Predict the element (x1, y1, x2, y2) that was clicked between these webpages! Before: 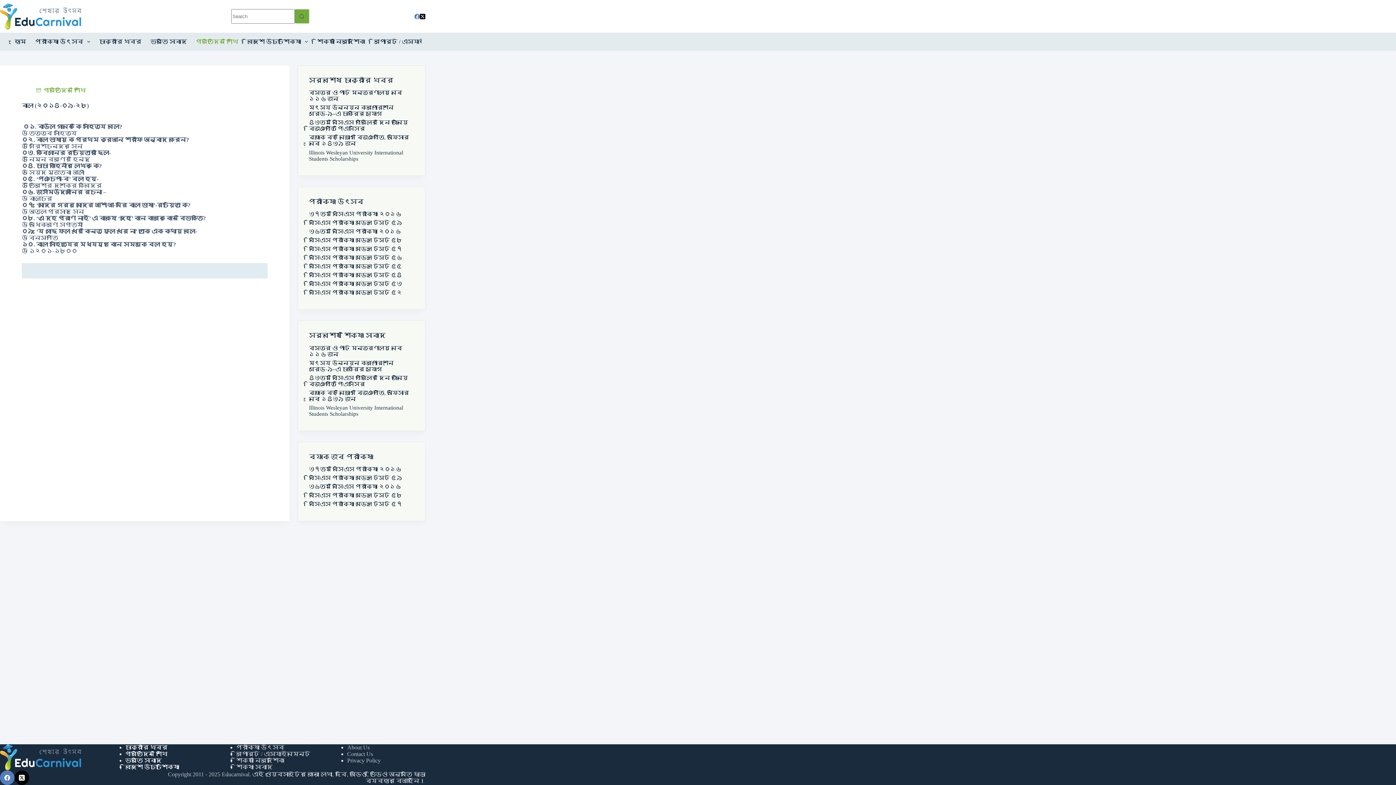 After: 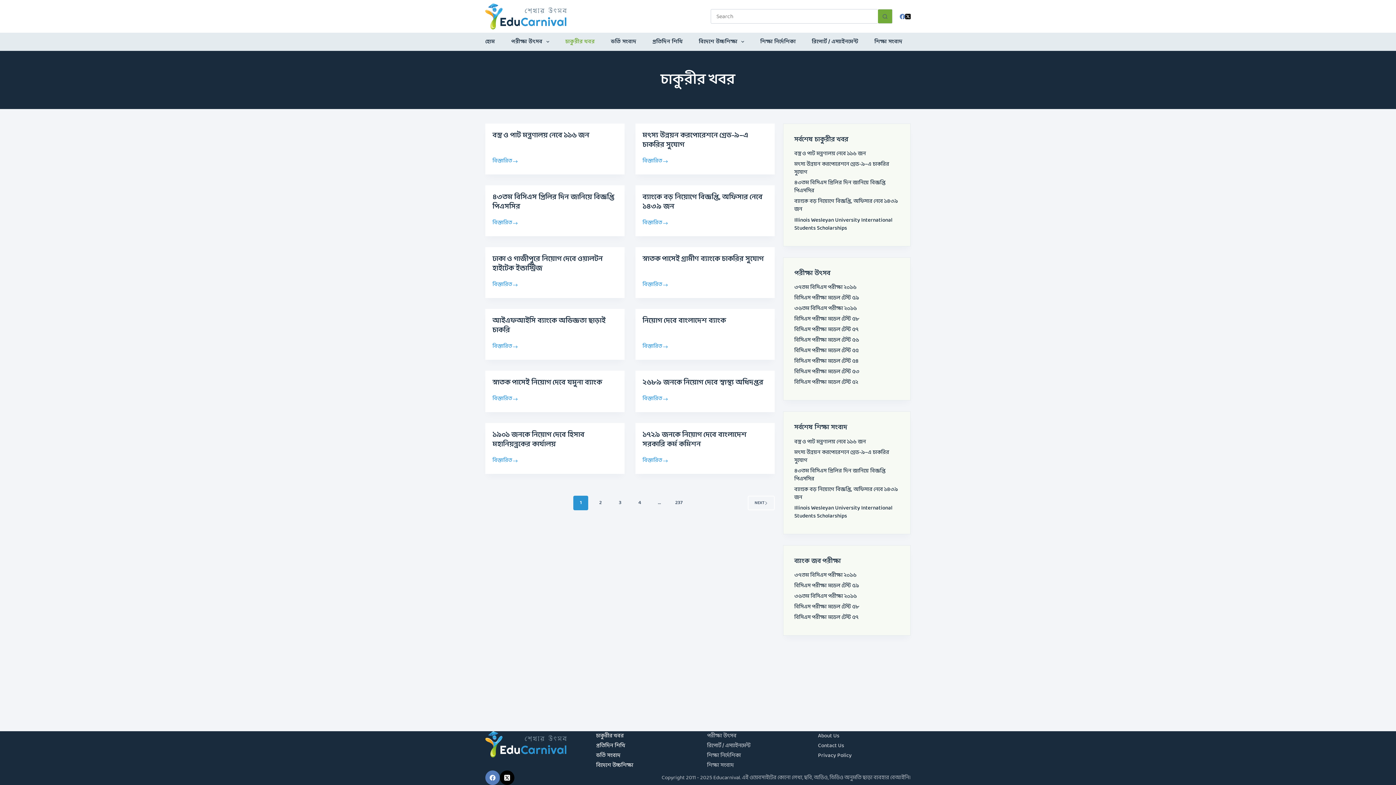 Action: label: চাকুরীর খবর bbox: (94, 32, 146, 50)